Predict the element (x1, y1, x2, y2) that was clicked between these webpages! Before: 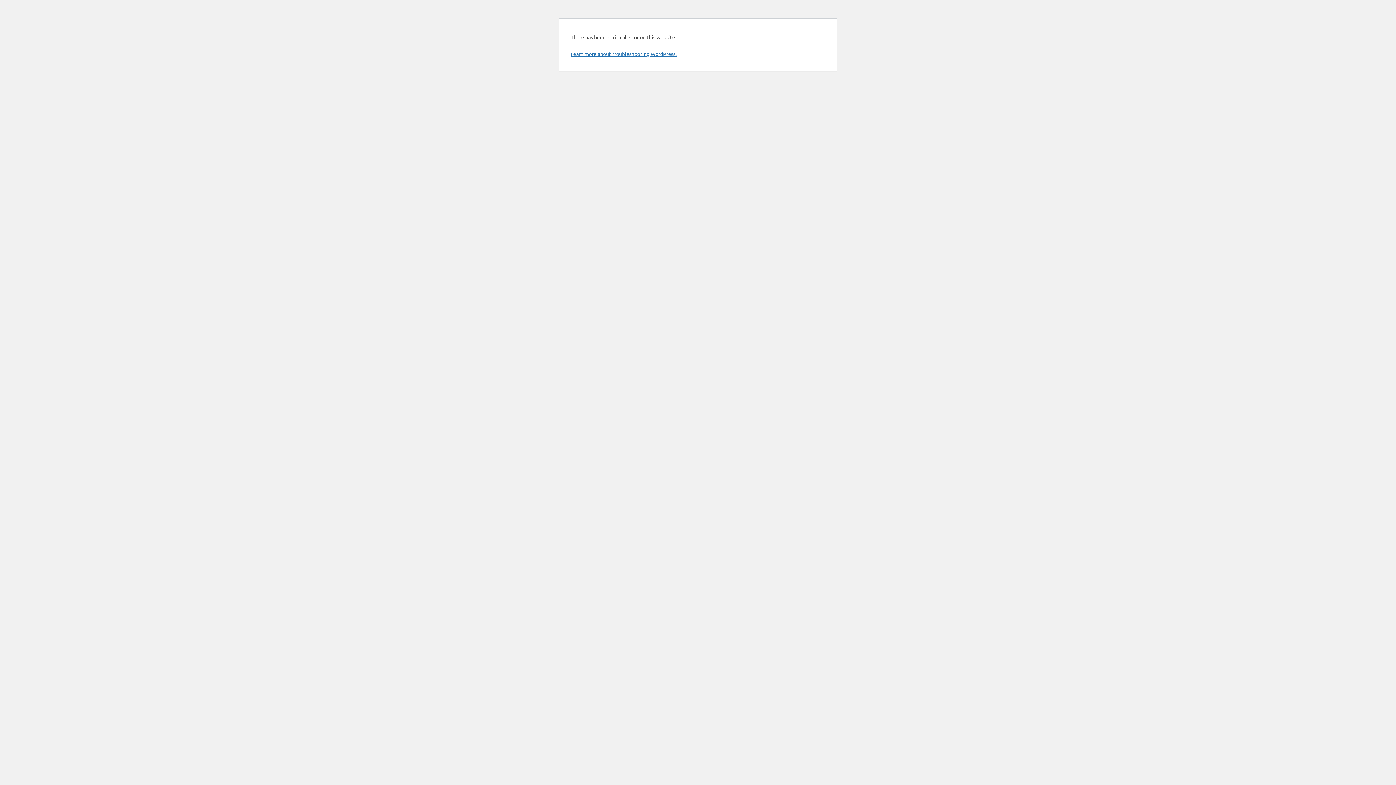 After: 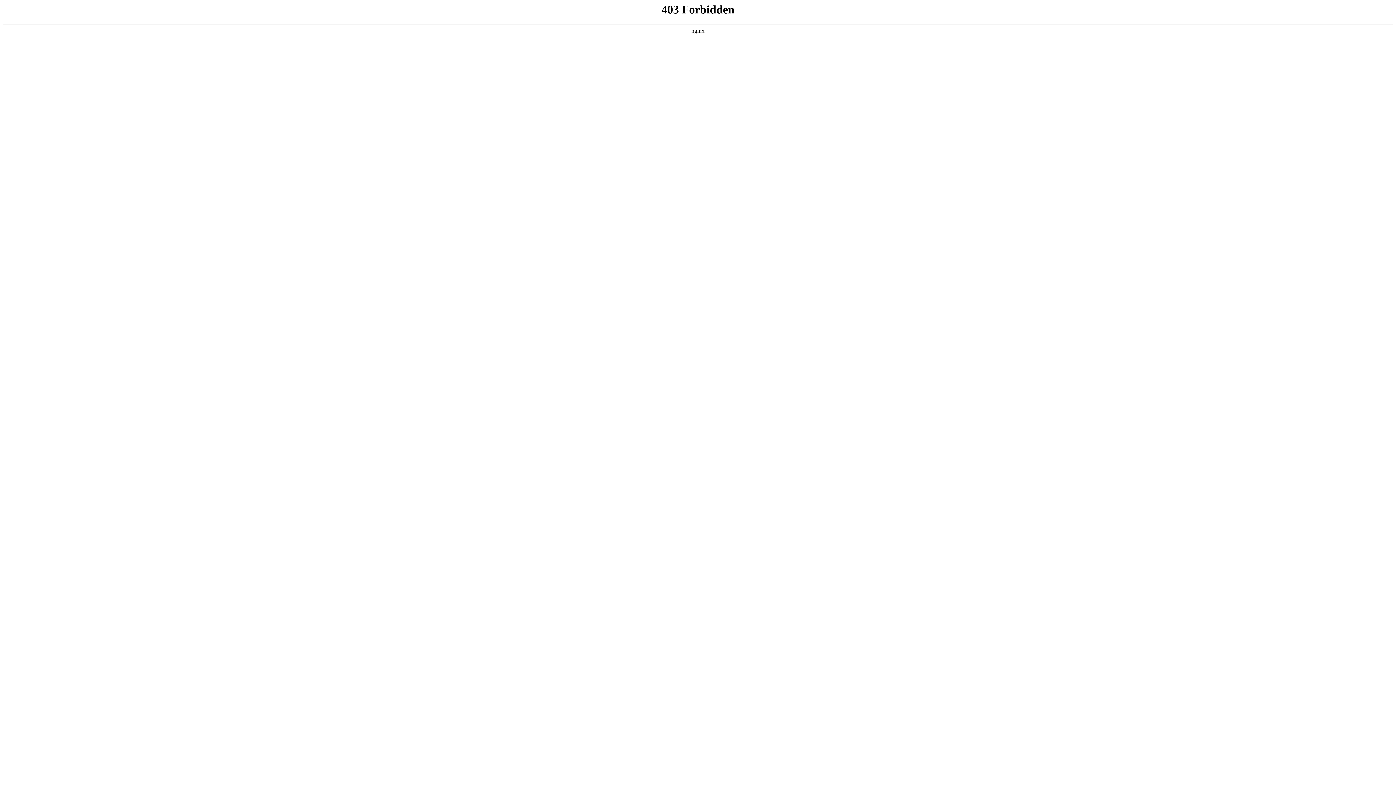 Action: label: Learn more about troubleshooting WordPress. bbox: (570, 50, 676, 57)